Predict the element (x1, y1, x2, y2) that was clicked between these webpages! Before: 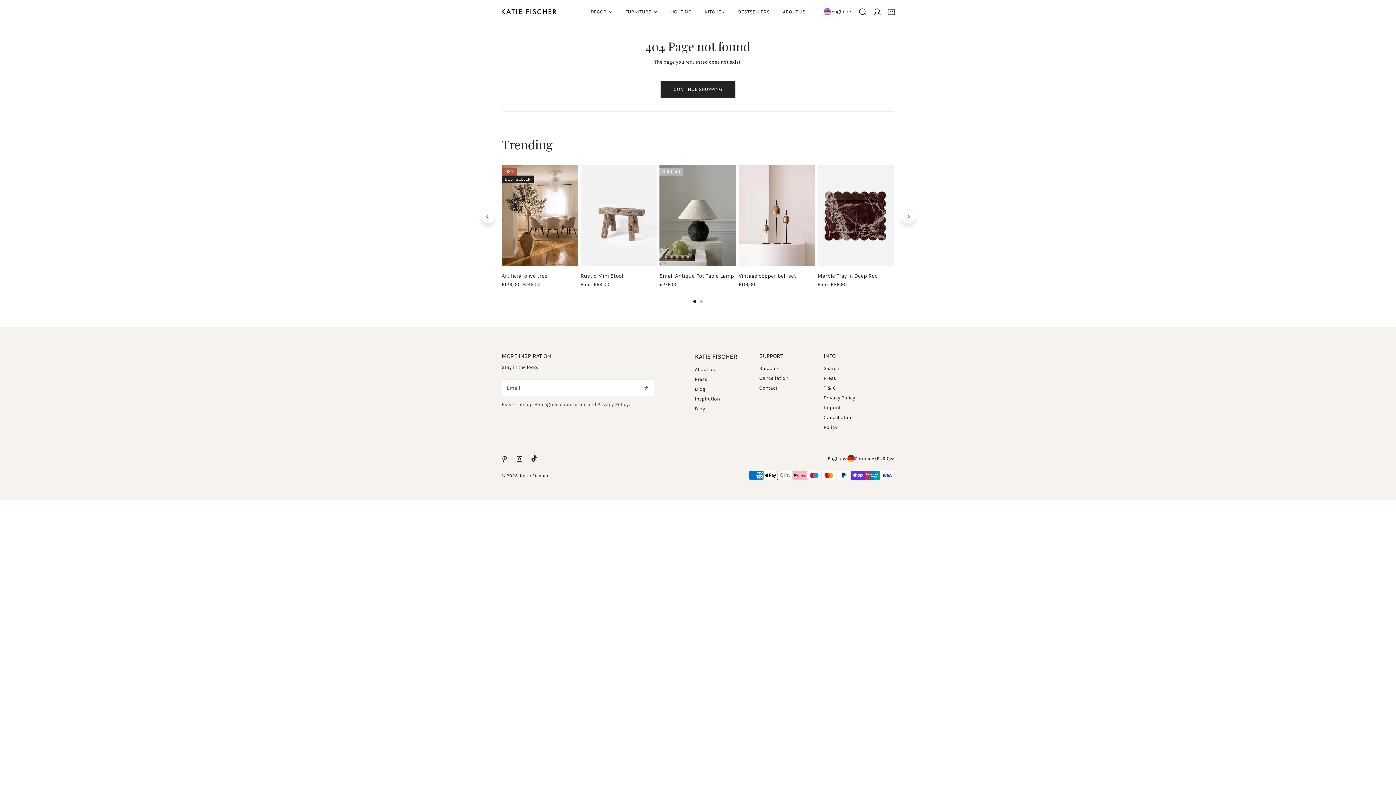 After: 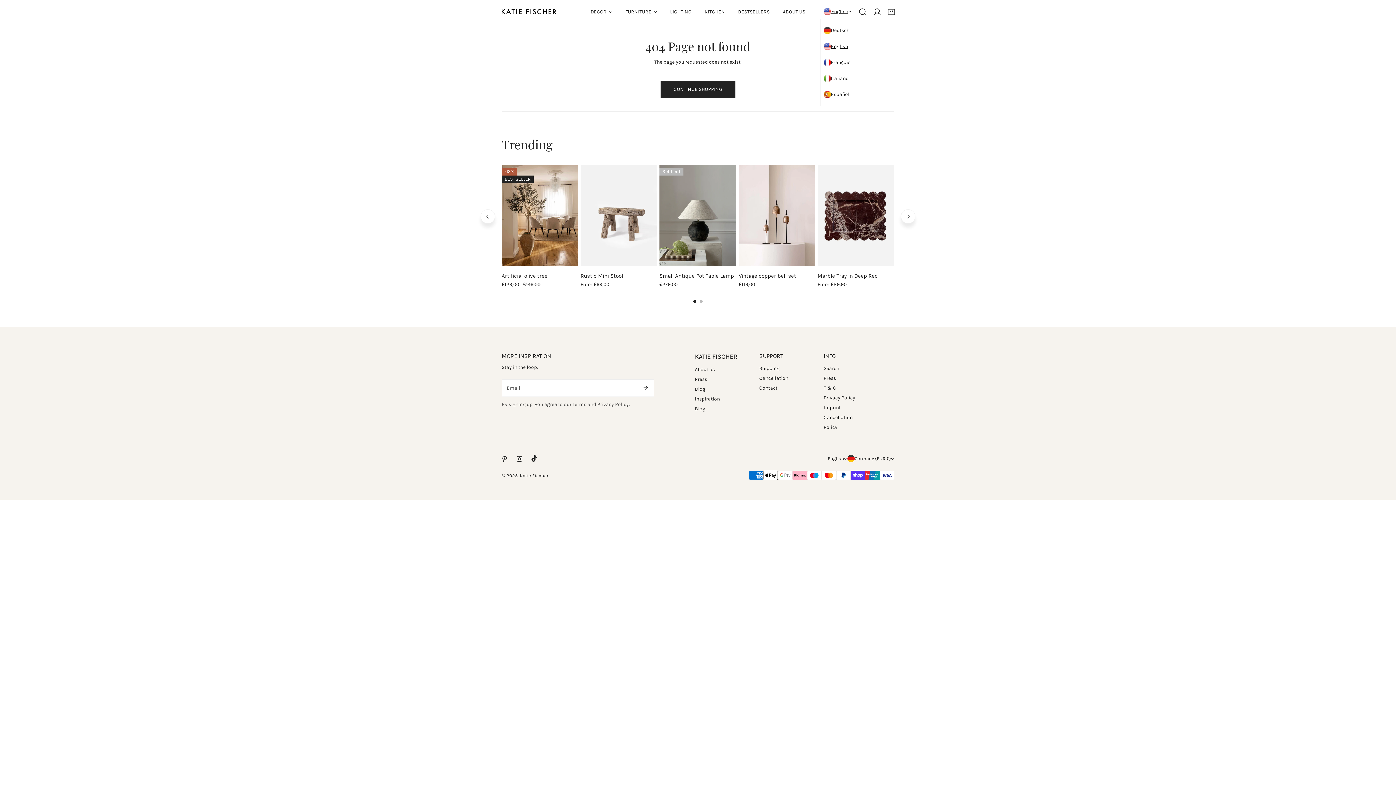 Action: bbox: (824, 6, 851, 17) label: English